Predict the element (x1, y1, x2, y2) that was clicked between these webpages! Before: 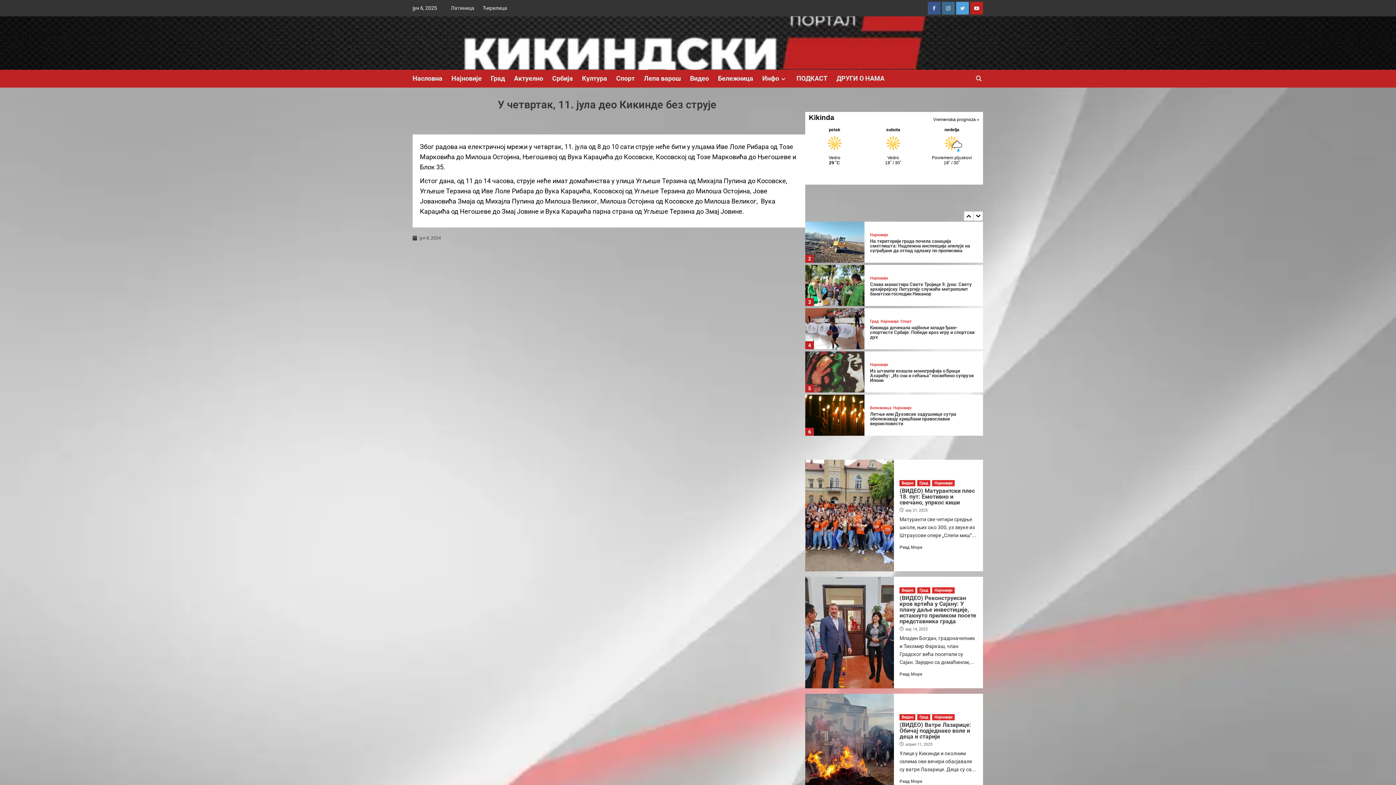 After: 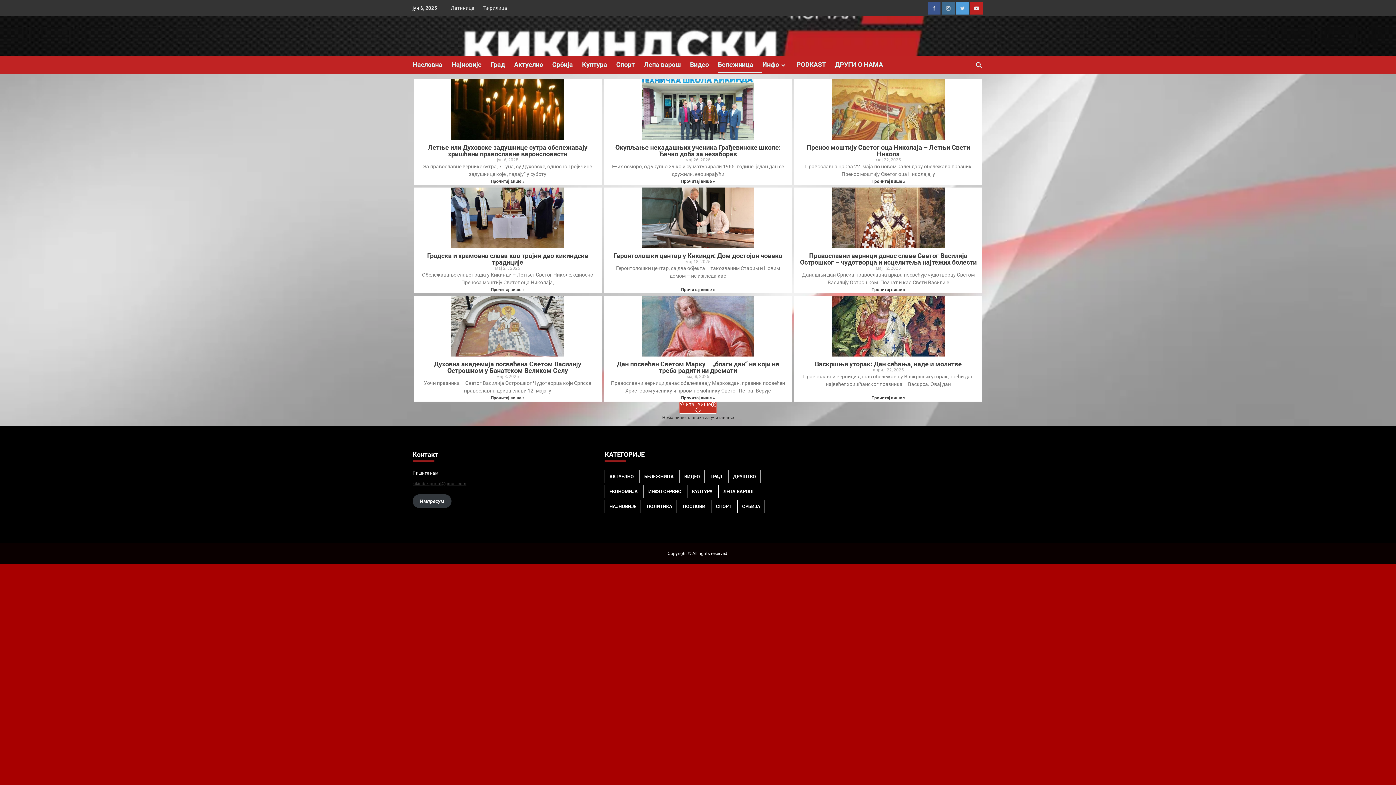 Action: bbox: (718, 69, 762, 87) label: Бележница